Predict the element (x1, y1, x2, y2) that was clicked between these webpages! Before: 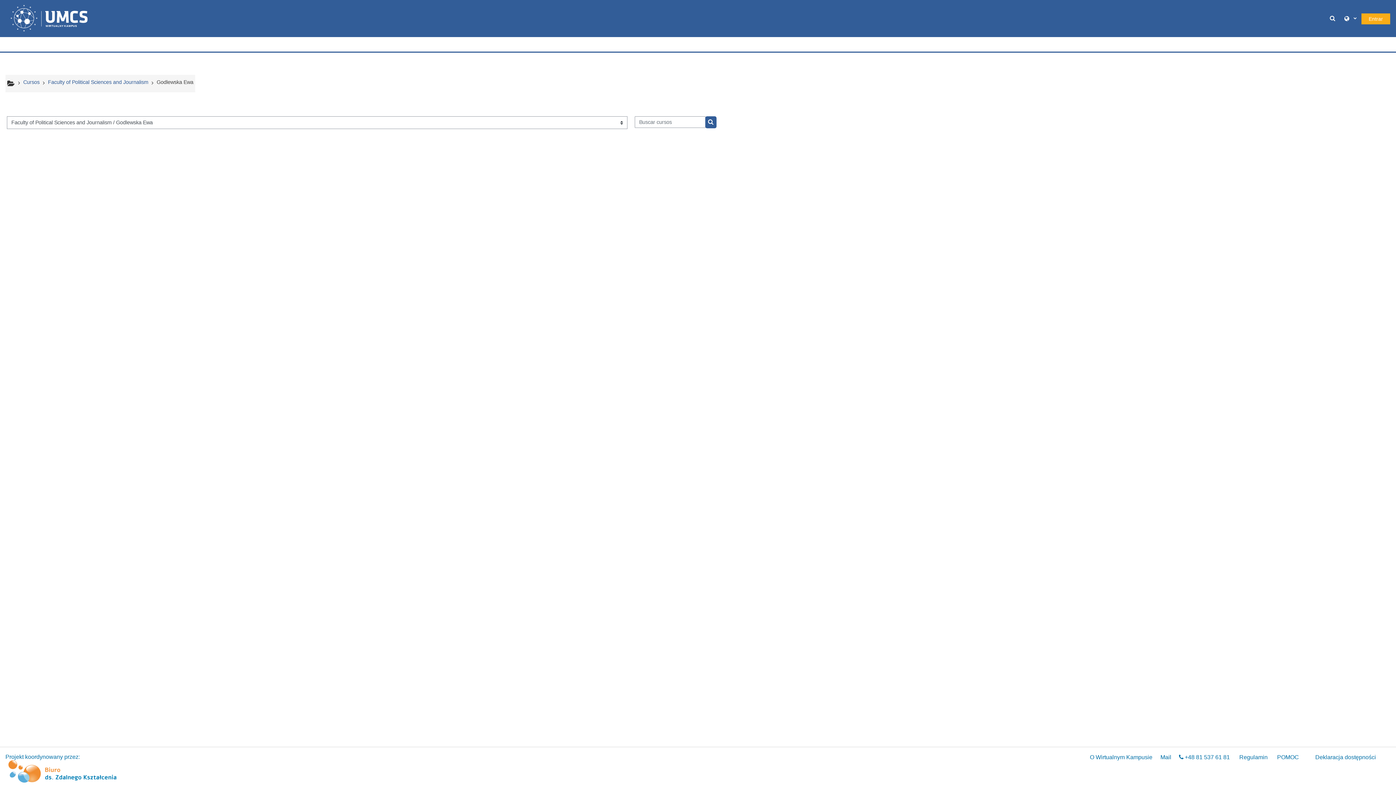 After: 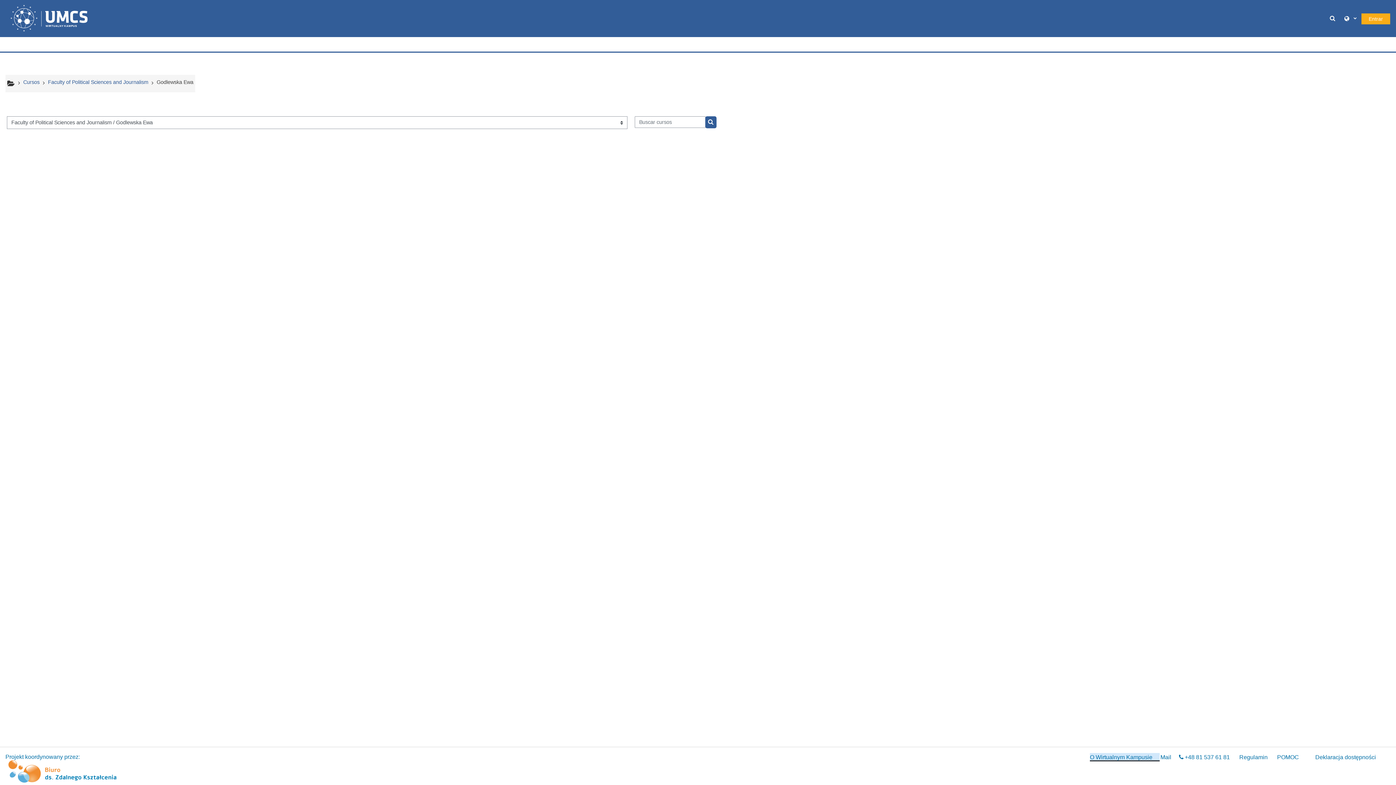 Action: label: O Wirtualnym Kampusie bbox: (1090, 754, 1160, 760)